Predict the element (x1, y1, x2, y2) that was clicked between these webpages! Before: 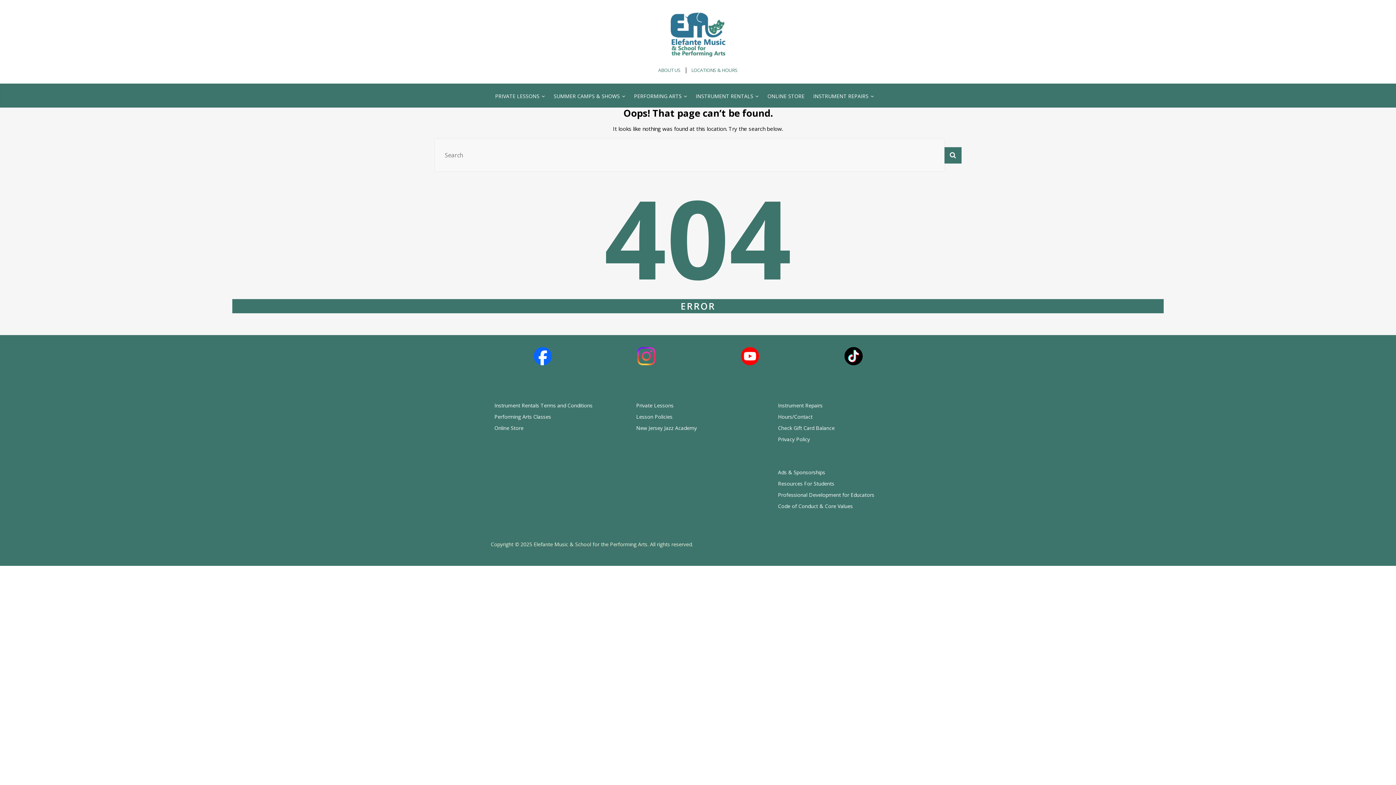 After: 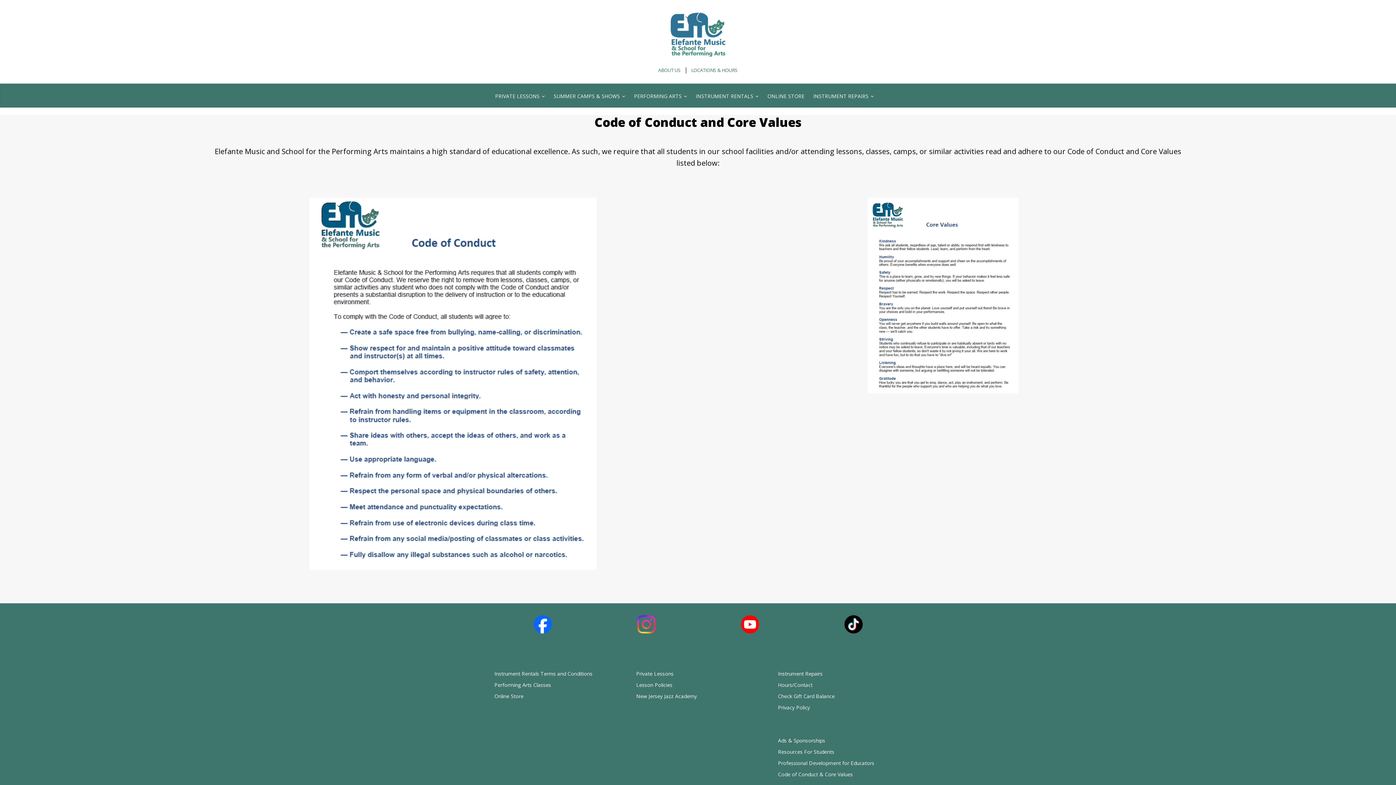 Action: label: Code of Conduct & Core Values bbox: (778, 503, 853, 509)